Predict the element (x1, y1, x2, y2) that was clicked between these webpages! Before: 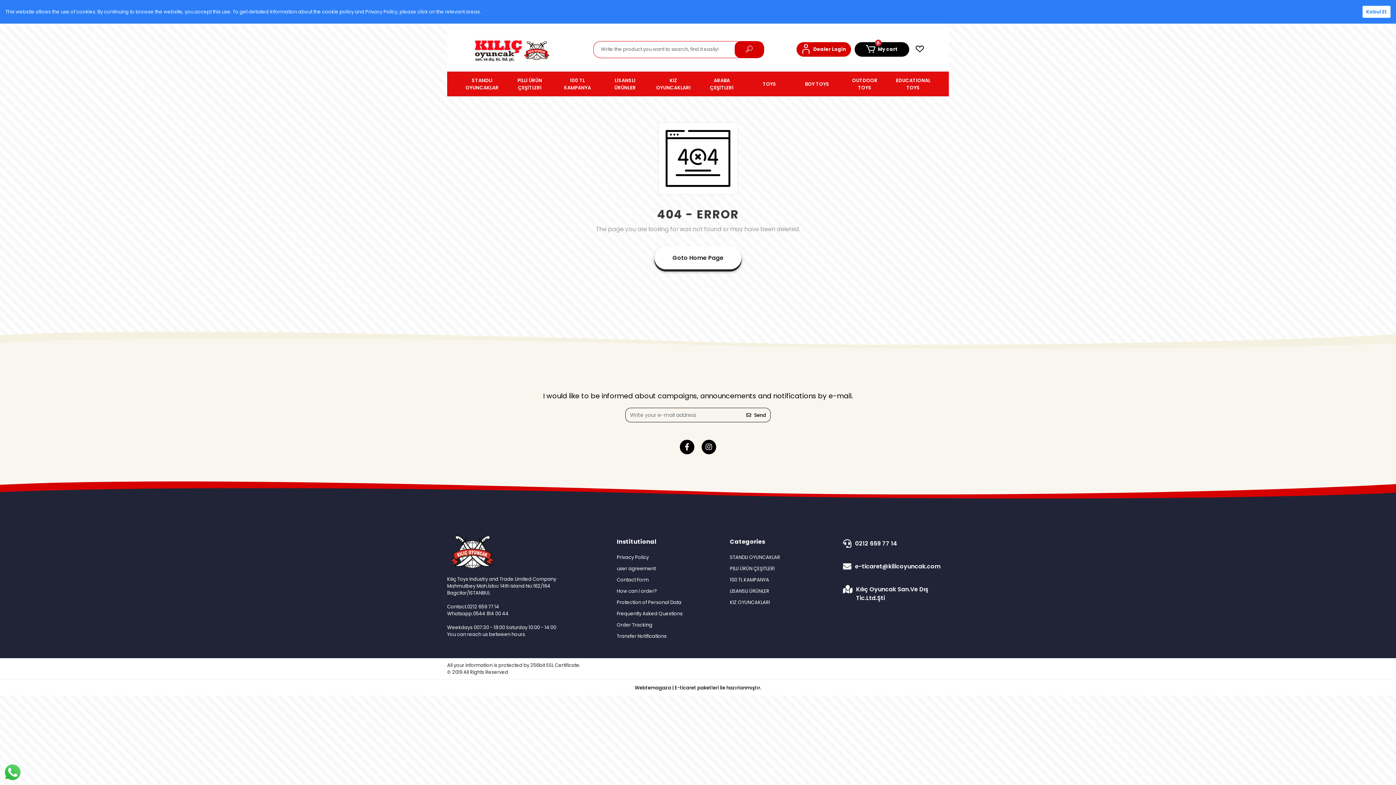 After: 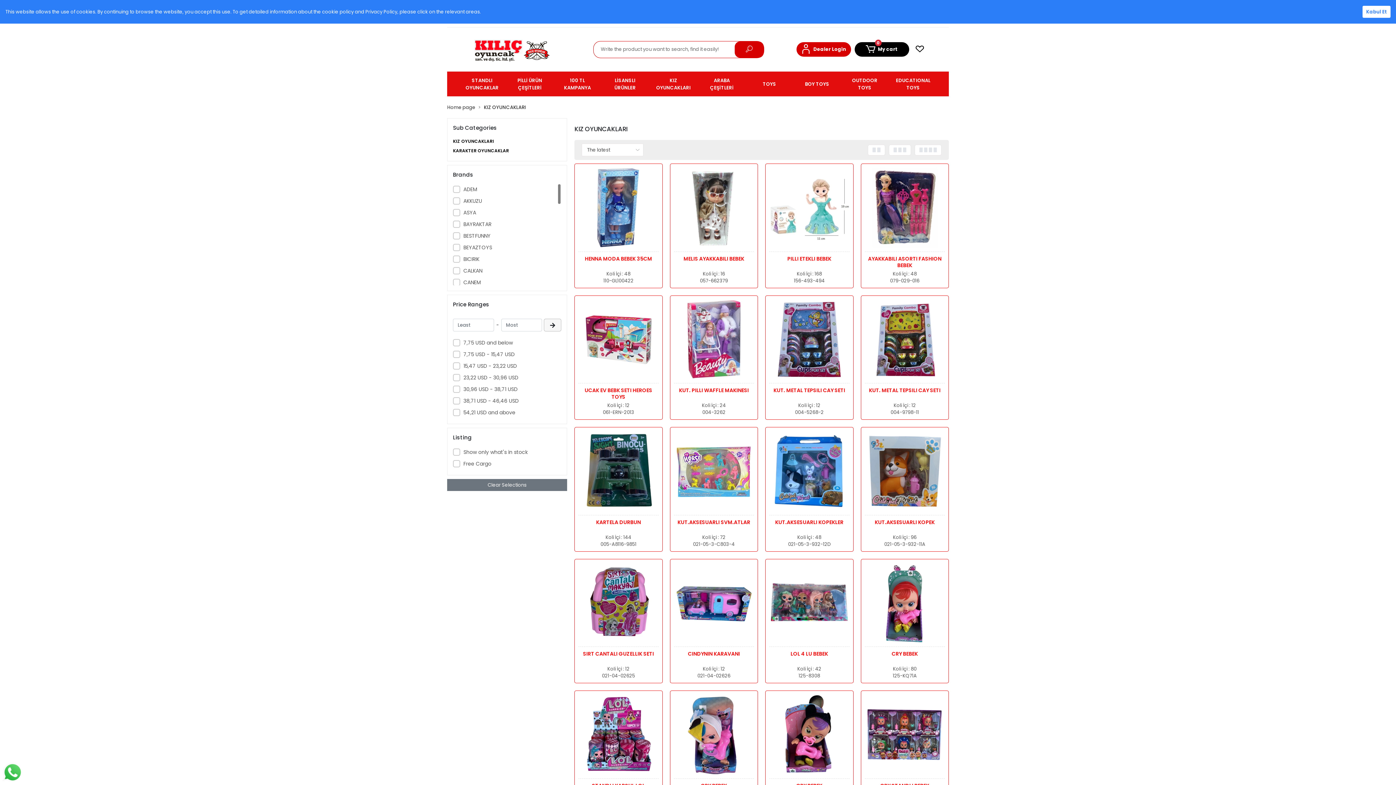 Action: label: KIZ OYUNCAKLARI bbox: (649, 71, 698, 97)